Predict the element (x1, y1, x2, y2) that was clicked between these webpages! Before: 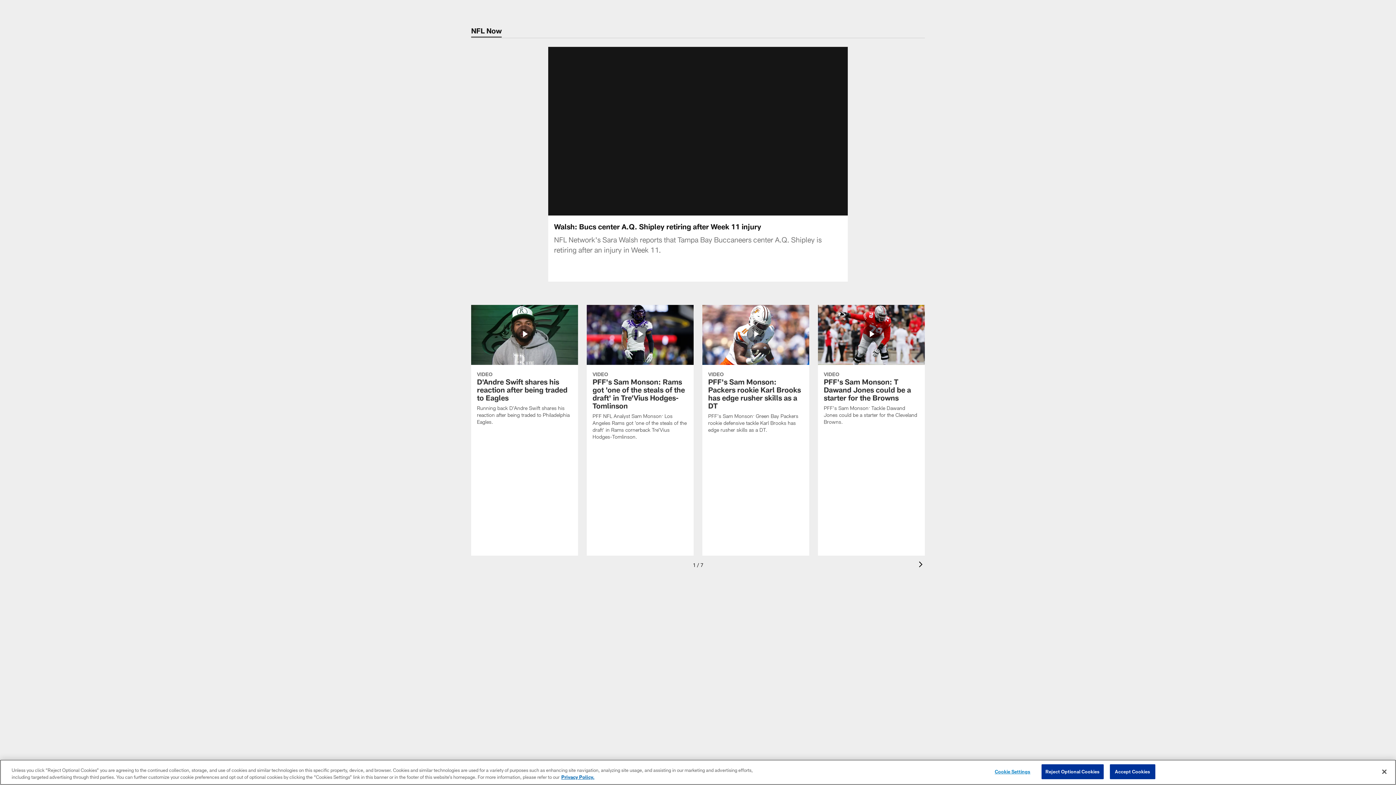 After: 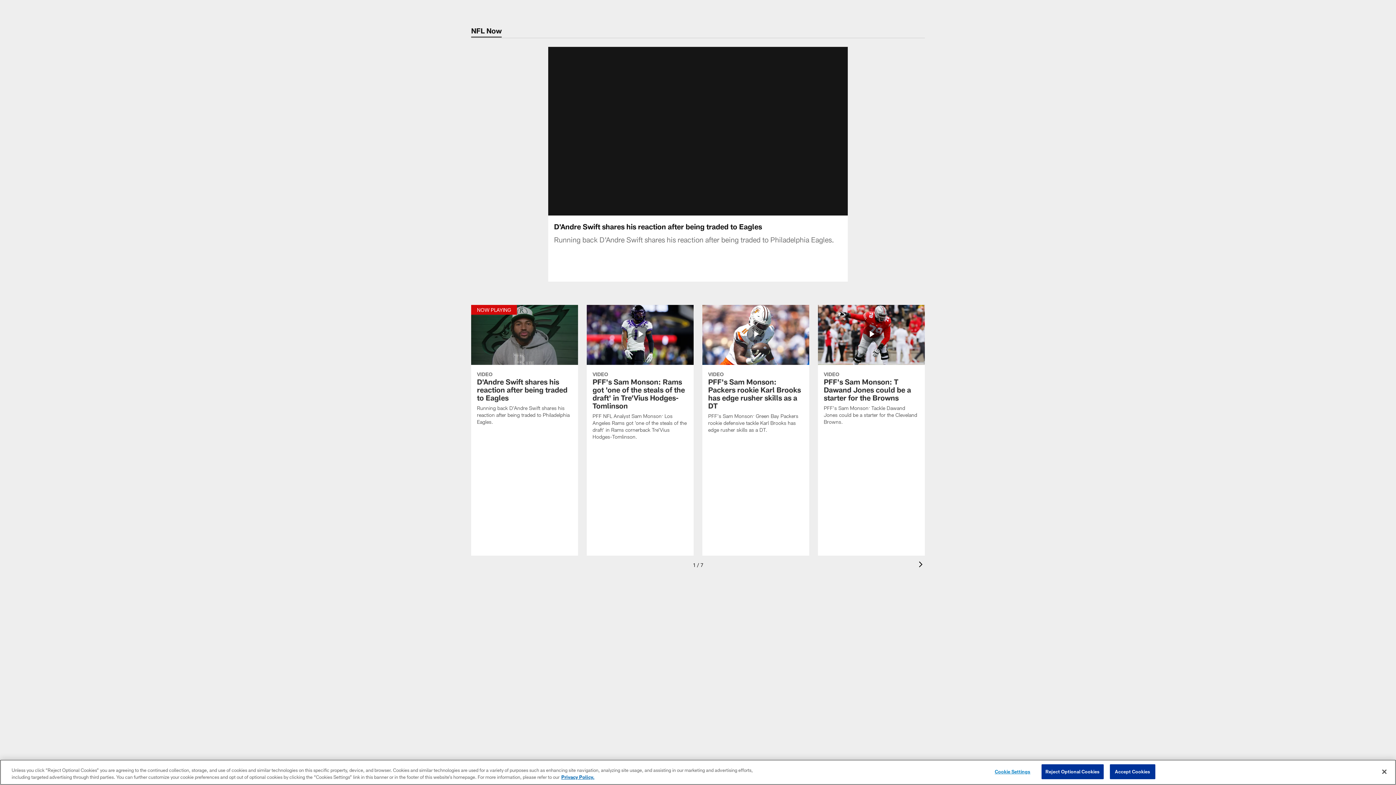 Action: label: D'Andre Swift shares his reaction after being traded to Eagles bbox: (471, 304, 578, 434)